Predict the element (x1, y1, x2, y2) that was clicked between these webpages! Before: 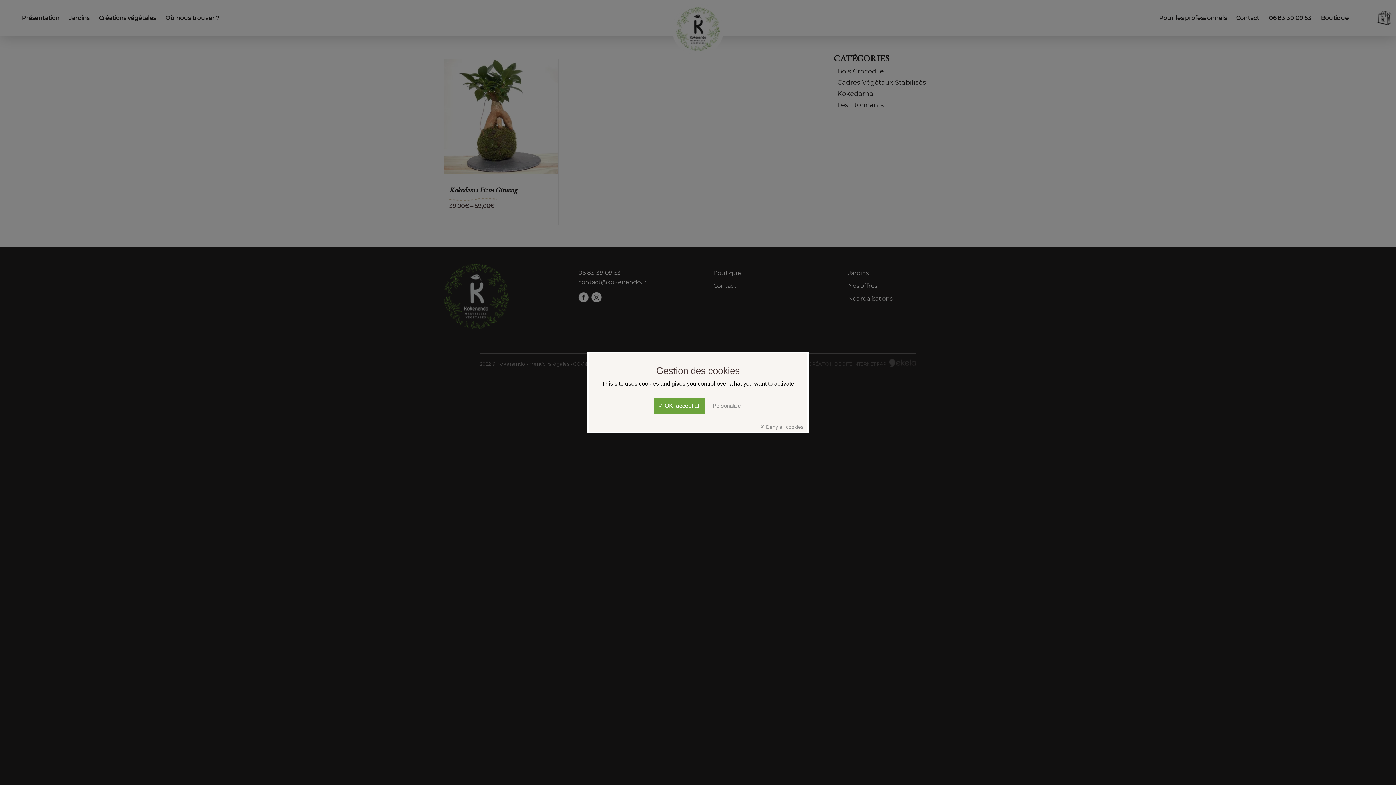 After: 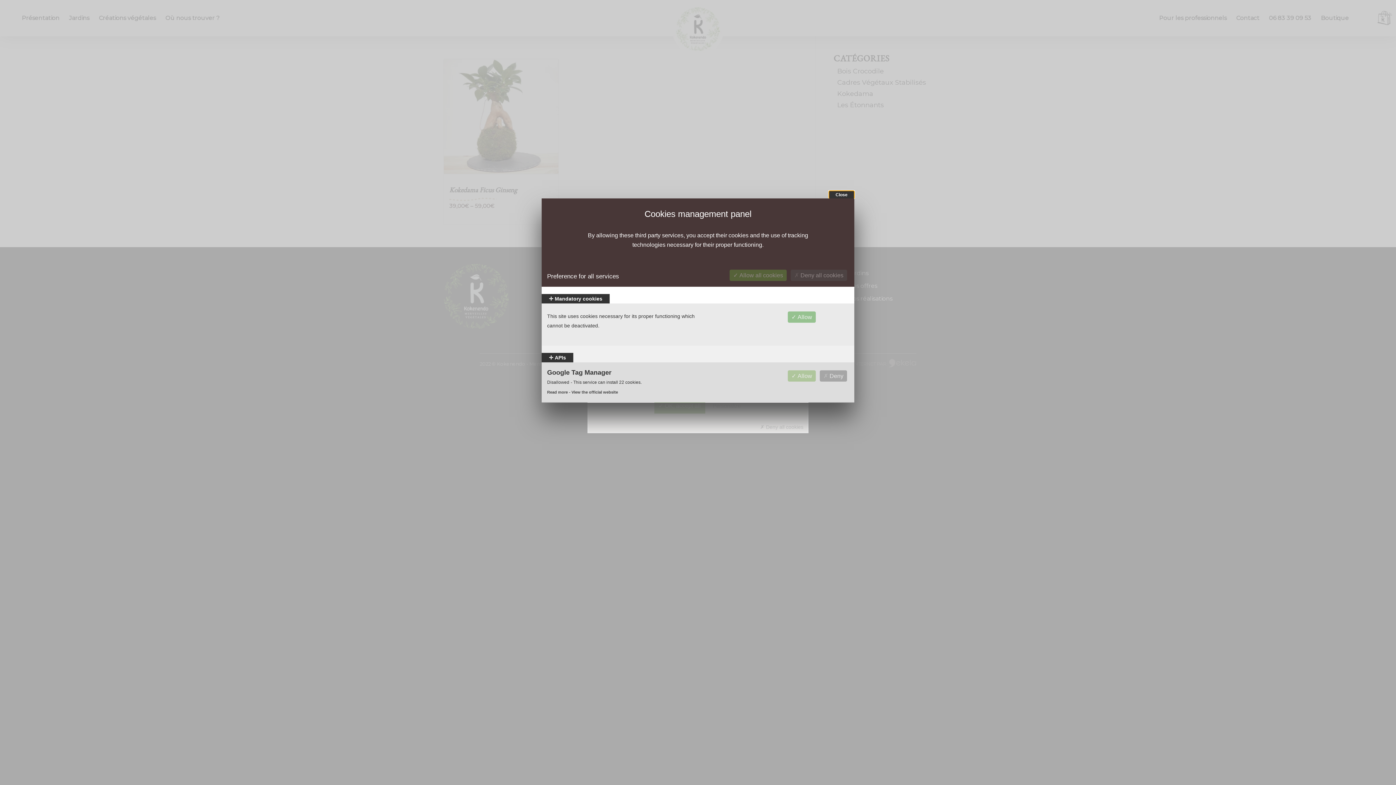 Action: bbox: (709, 401, 744, 411) label: Personalize (modal window)